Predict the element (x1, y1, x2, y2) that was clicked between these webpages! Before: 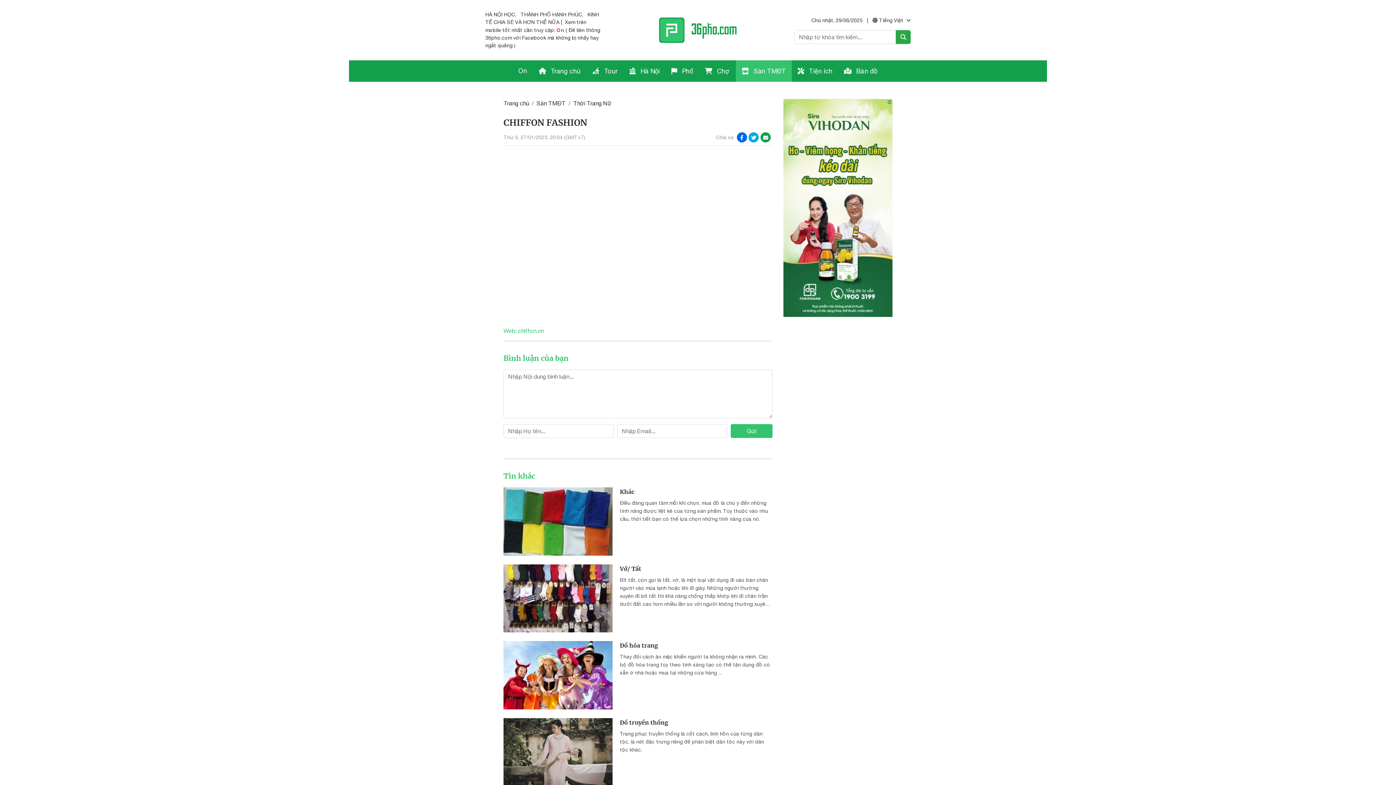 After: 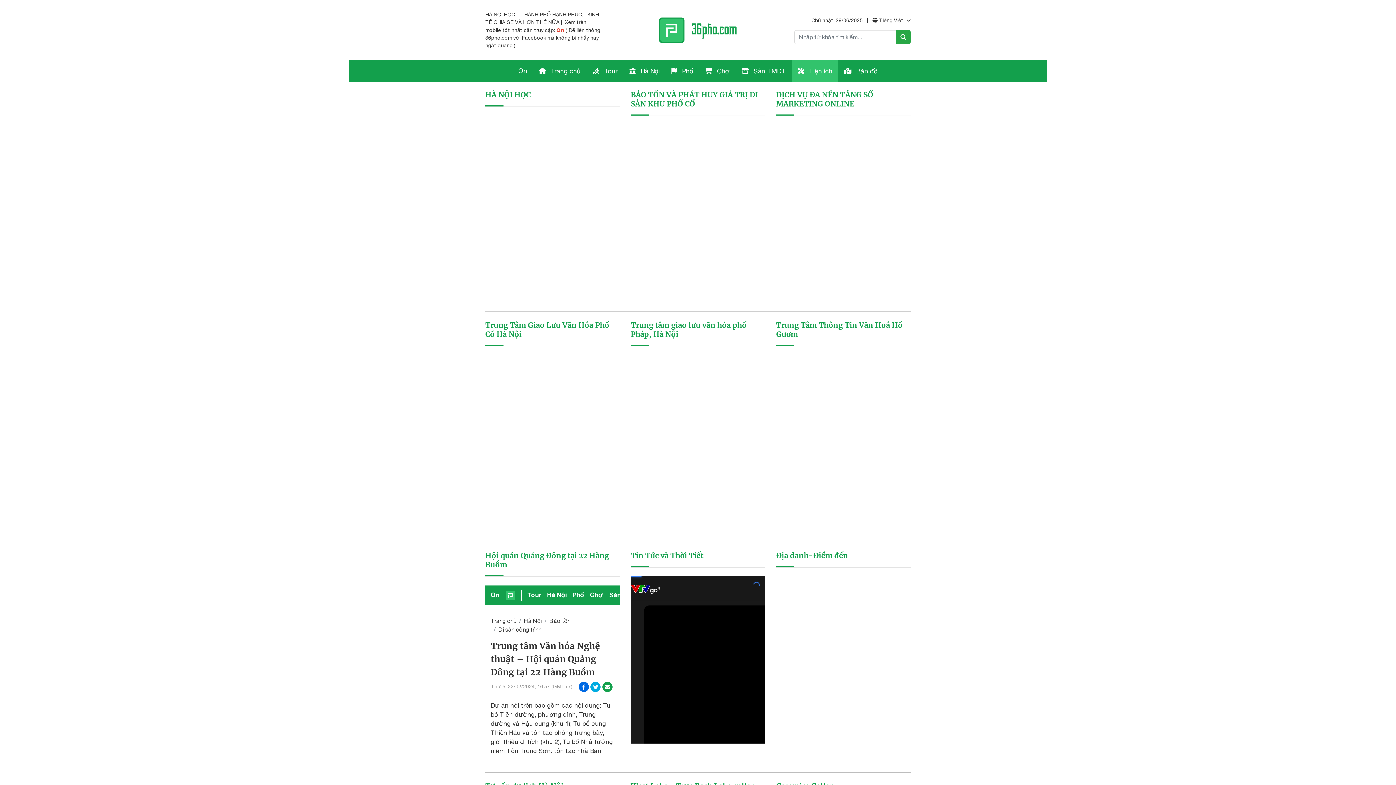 Action: bbox: (792, 60, 838, 81) label:  Tiện ích